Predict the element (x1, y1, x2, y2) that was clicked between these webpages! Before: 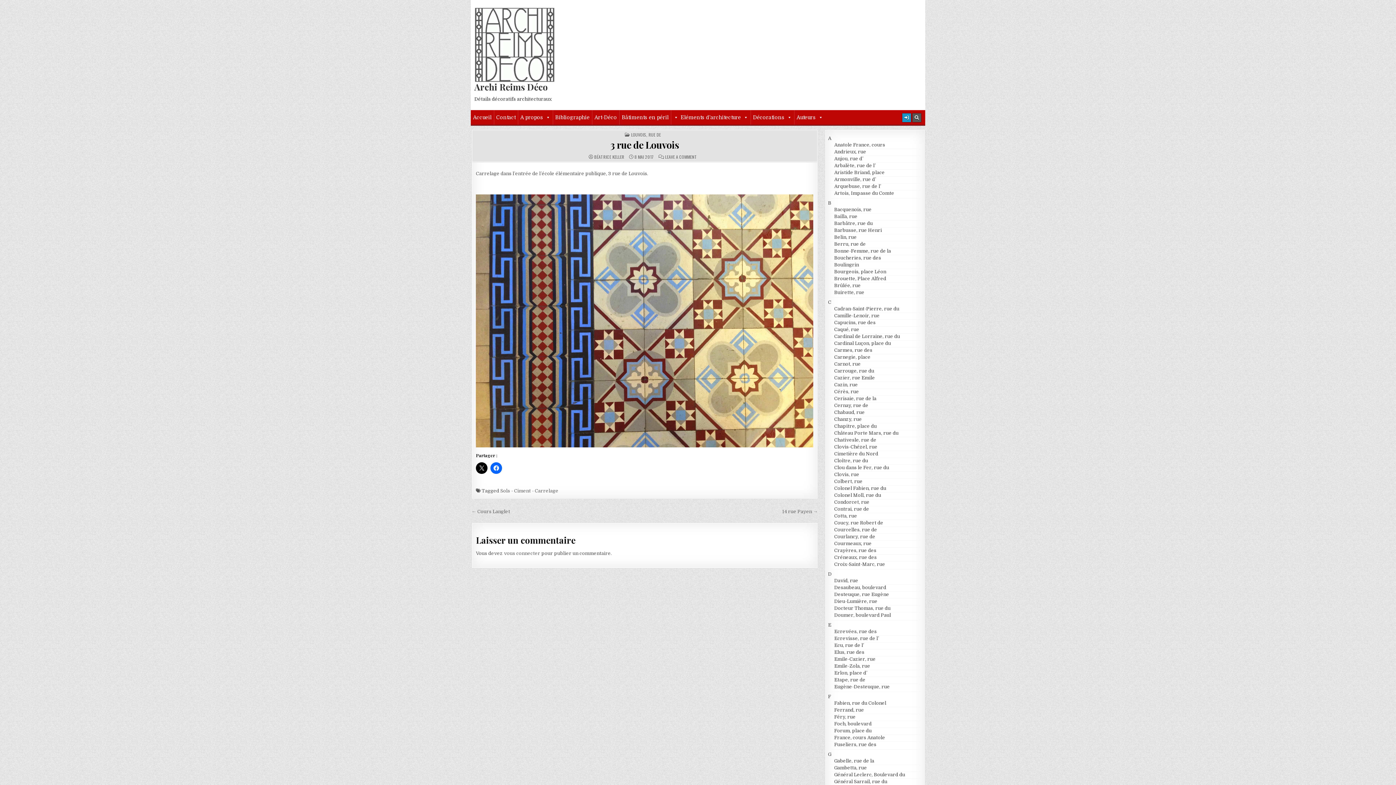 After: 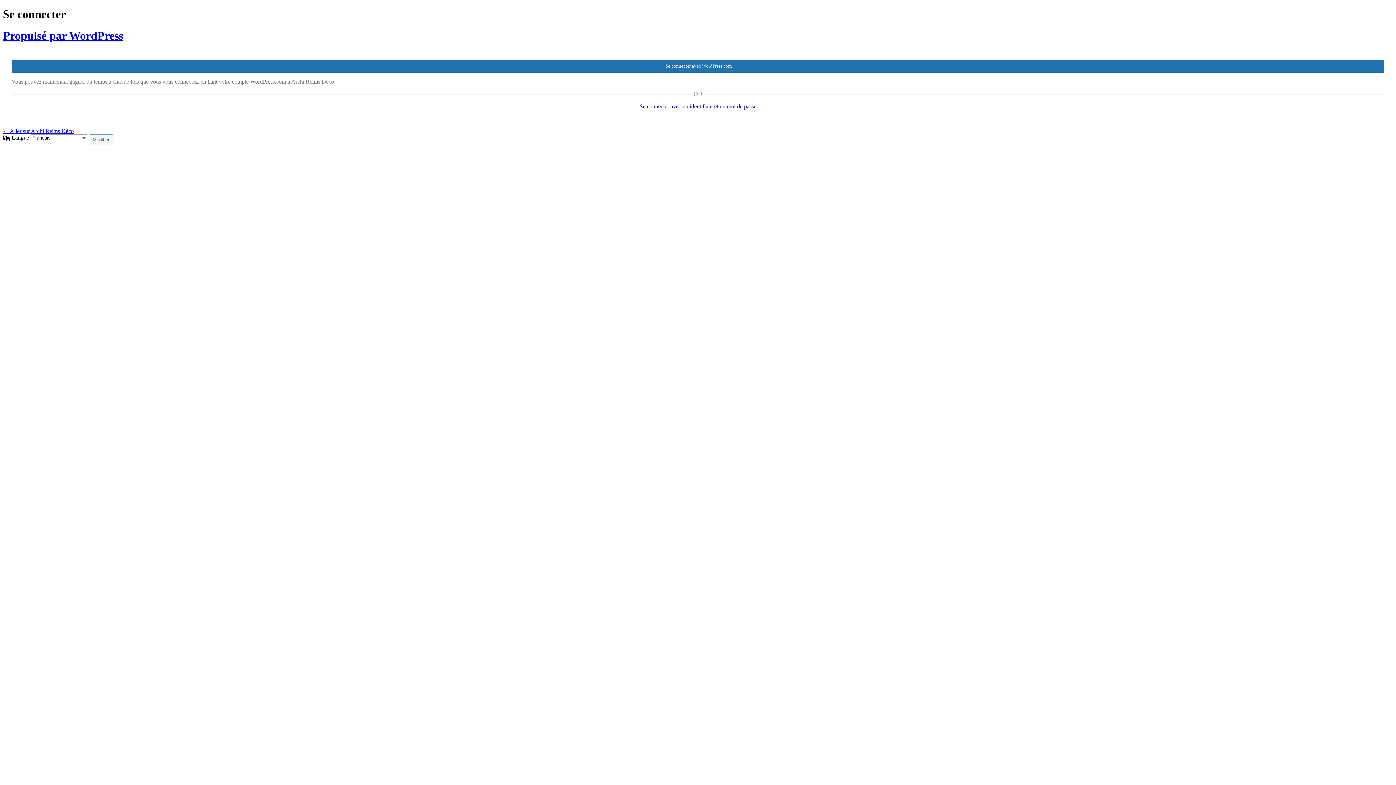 Action: bbox: (504, 550, 540, 556) label: vous connecter